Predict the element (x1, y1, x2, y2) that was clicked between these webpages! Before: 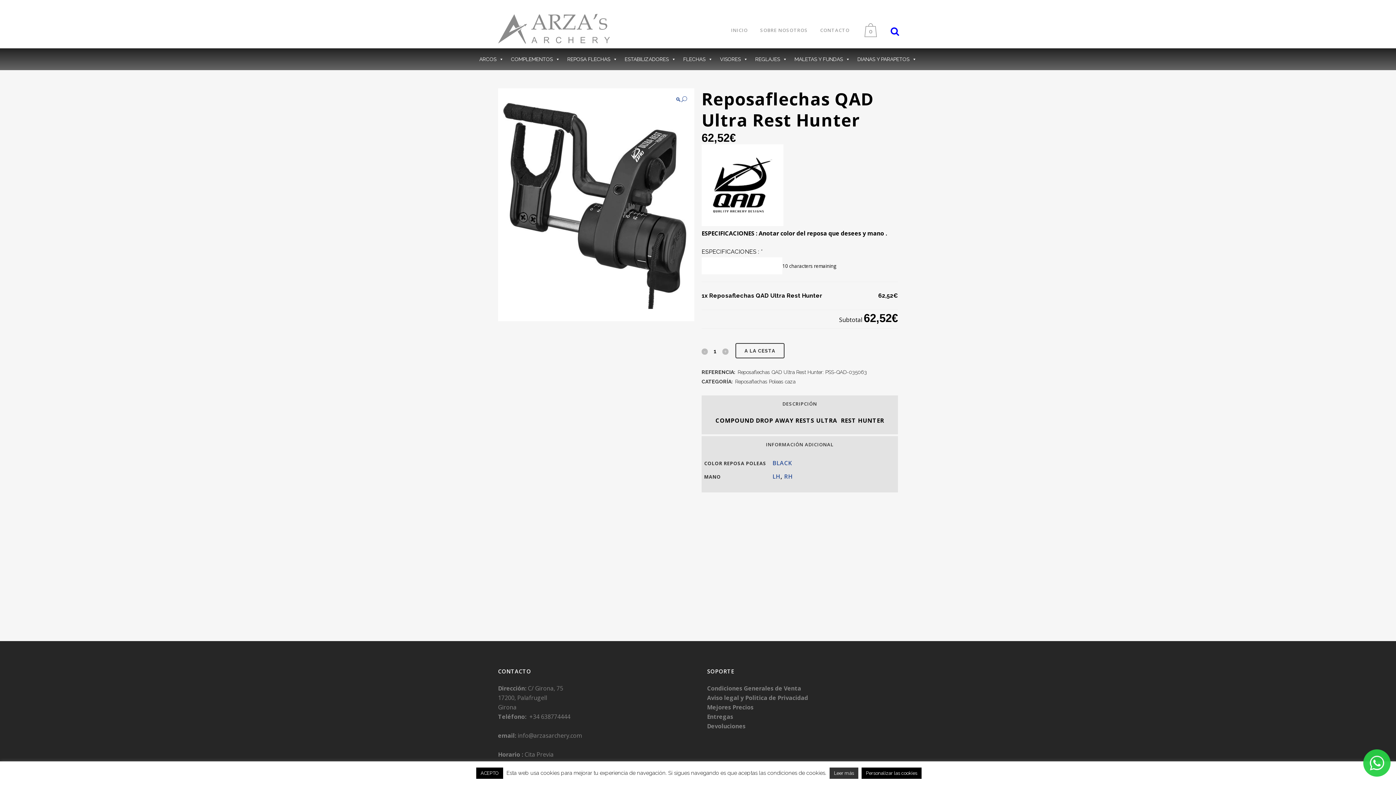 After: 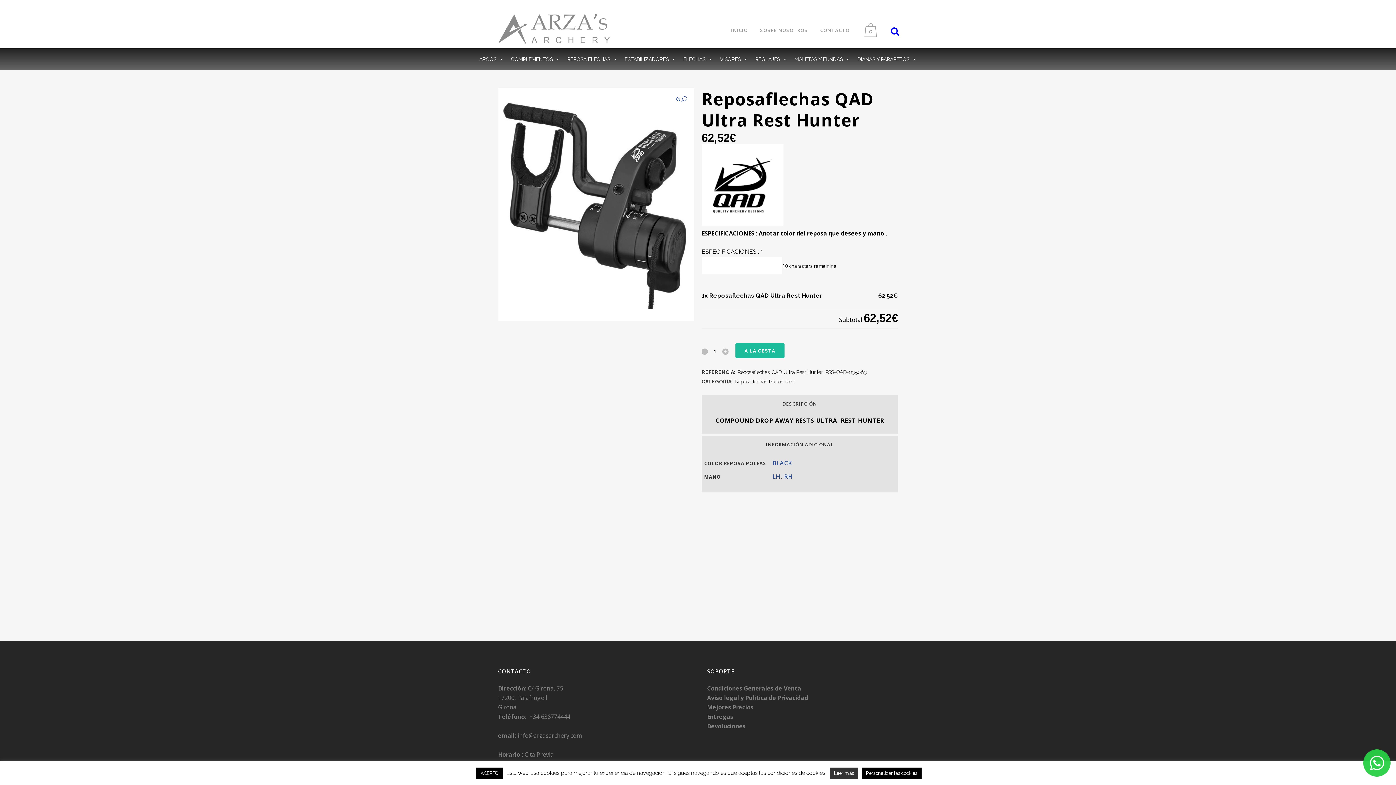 Action: label: A LA CESTA bbox: (735, 343, 784, 358)